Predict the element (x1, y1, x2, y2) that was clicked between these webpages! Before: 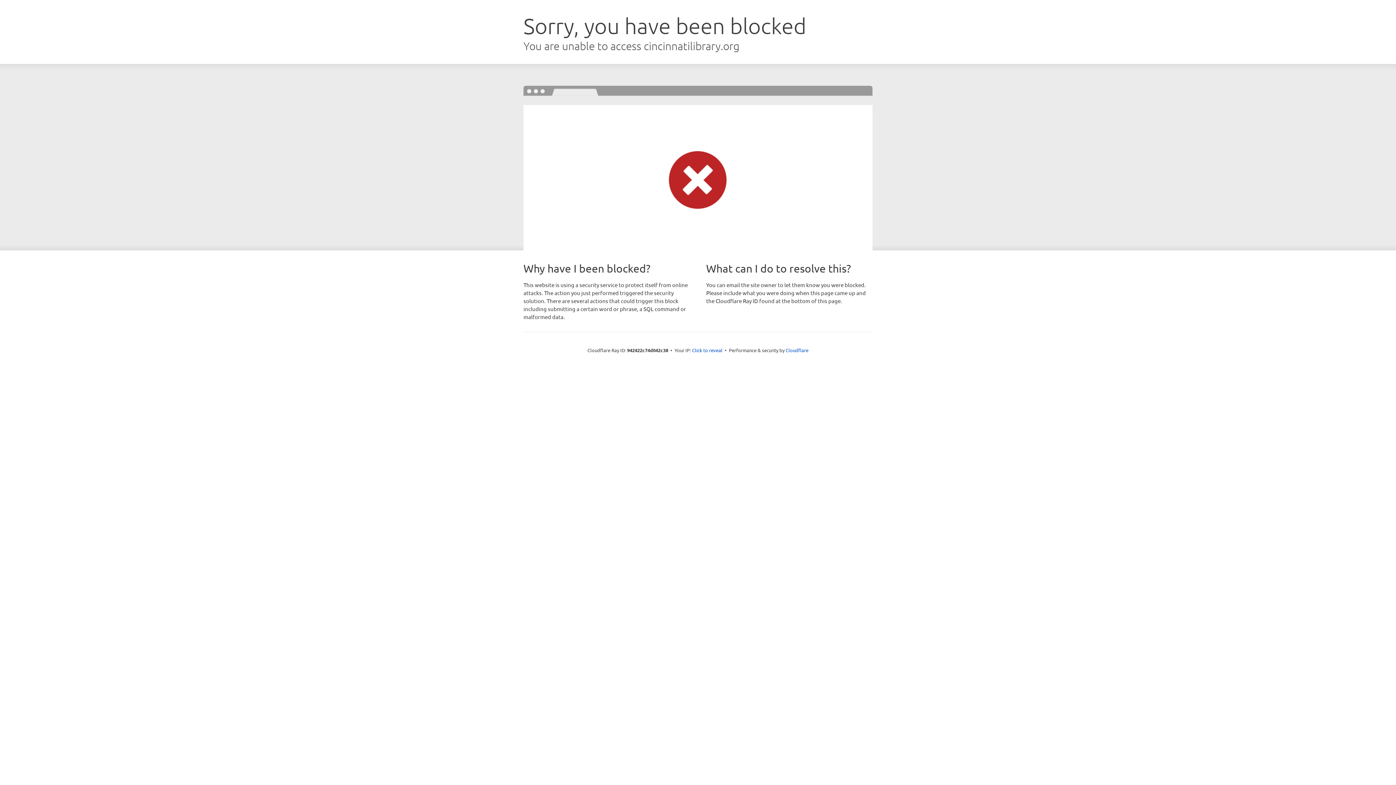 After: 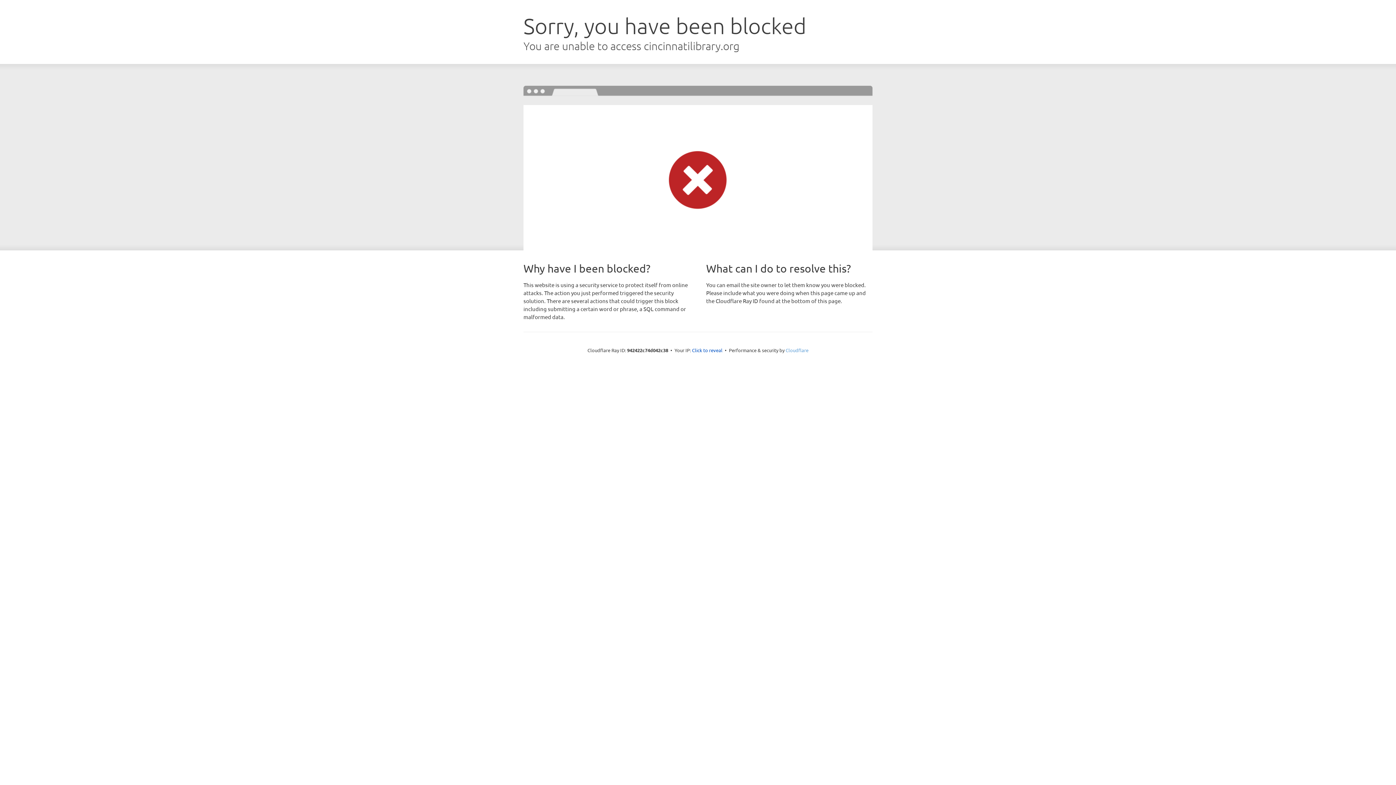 Action: bbox: (785, 347, 808, 353) label: Cloudflare